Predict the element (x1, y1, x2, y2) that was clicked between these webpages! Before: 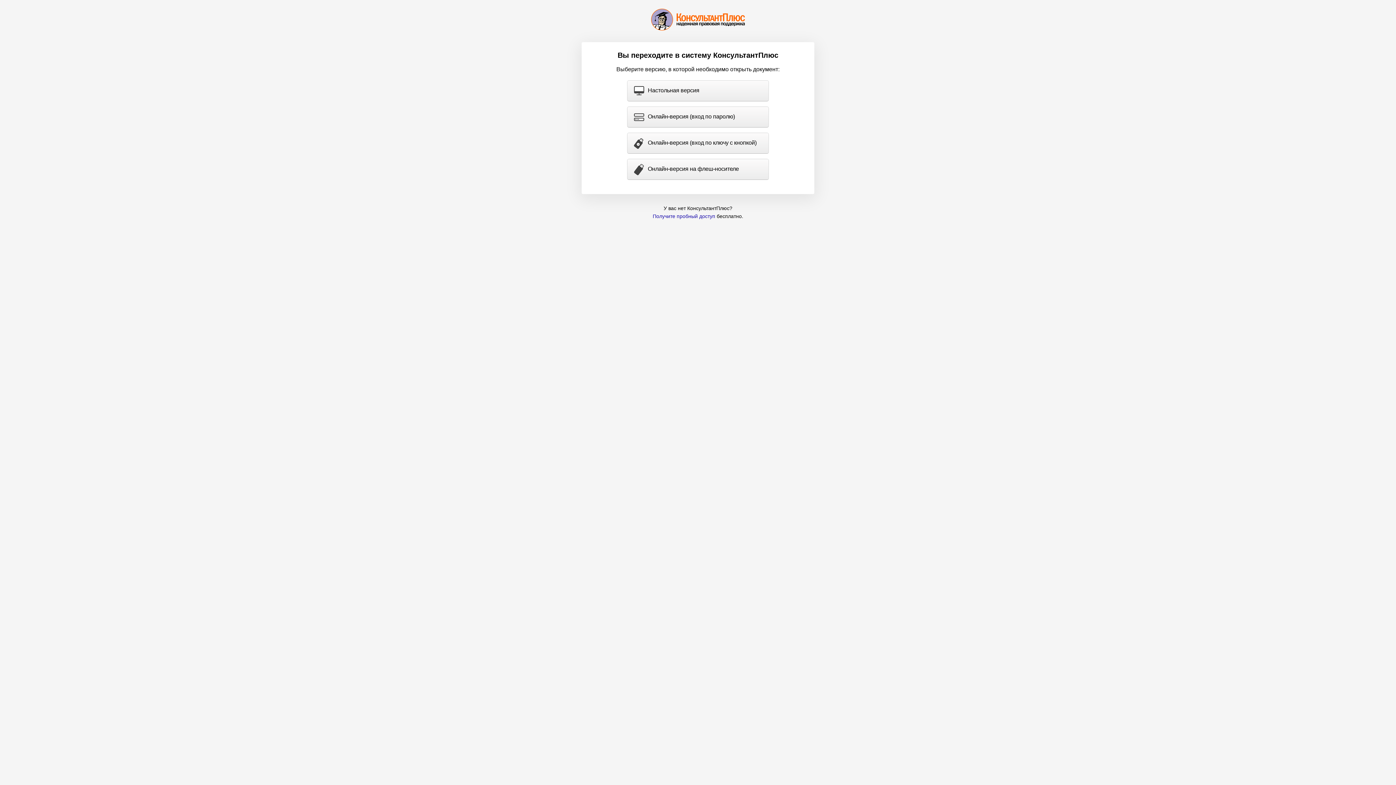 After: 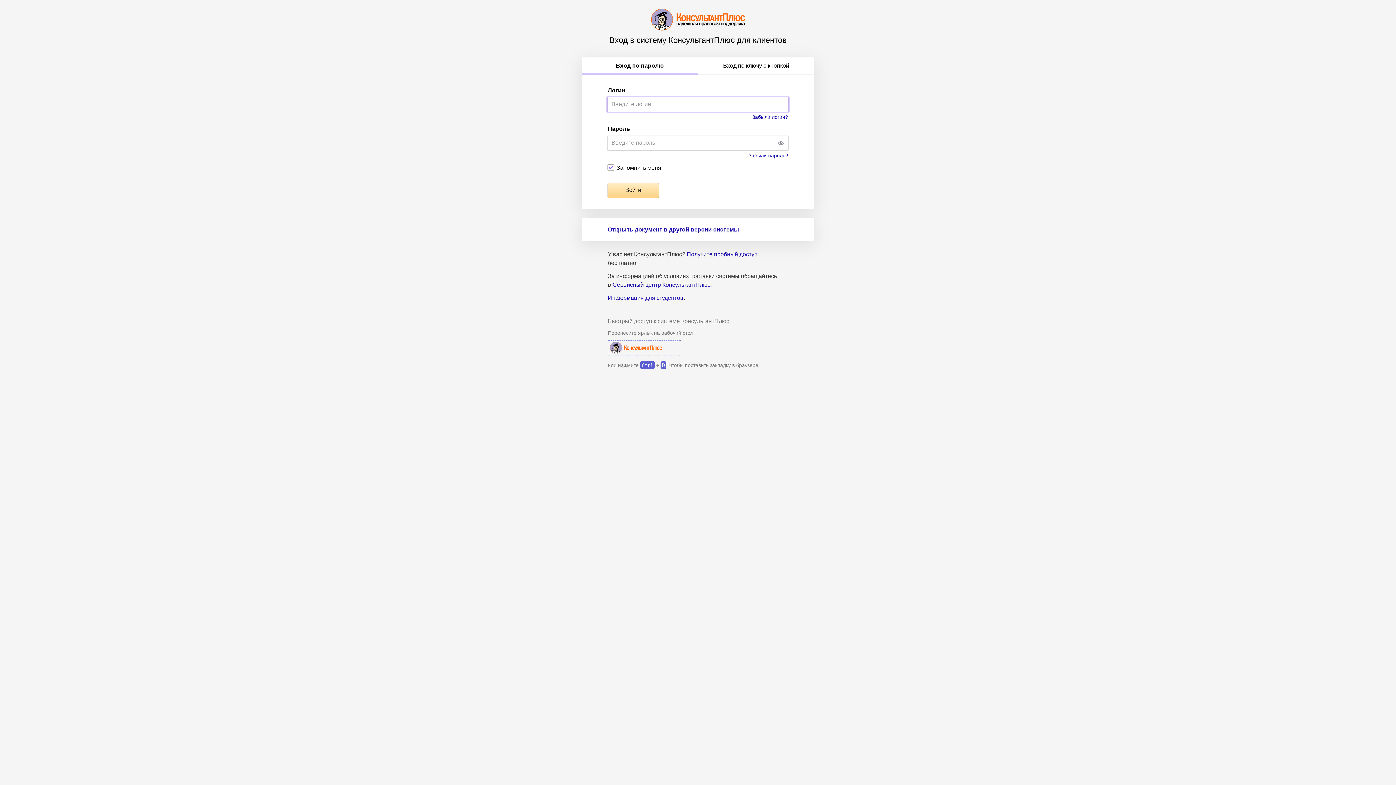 Action: label: Онлайн-версия (вход по паролю) bbox: (627, 106, 768, 127)